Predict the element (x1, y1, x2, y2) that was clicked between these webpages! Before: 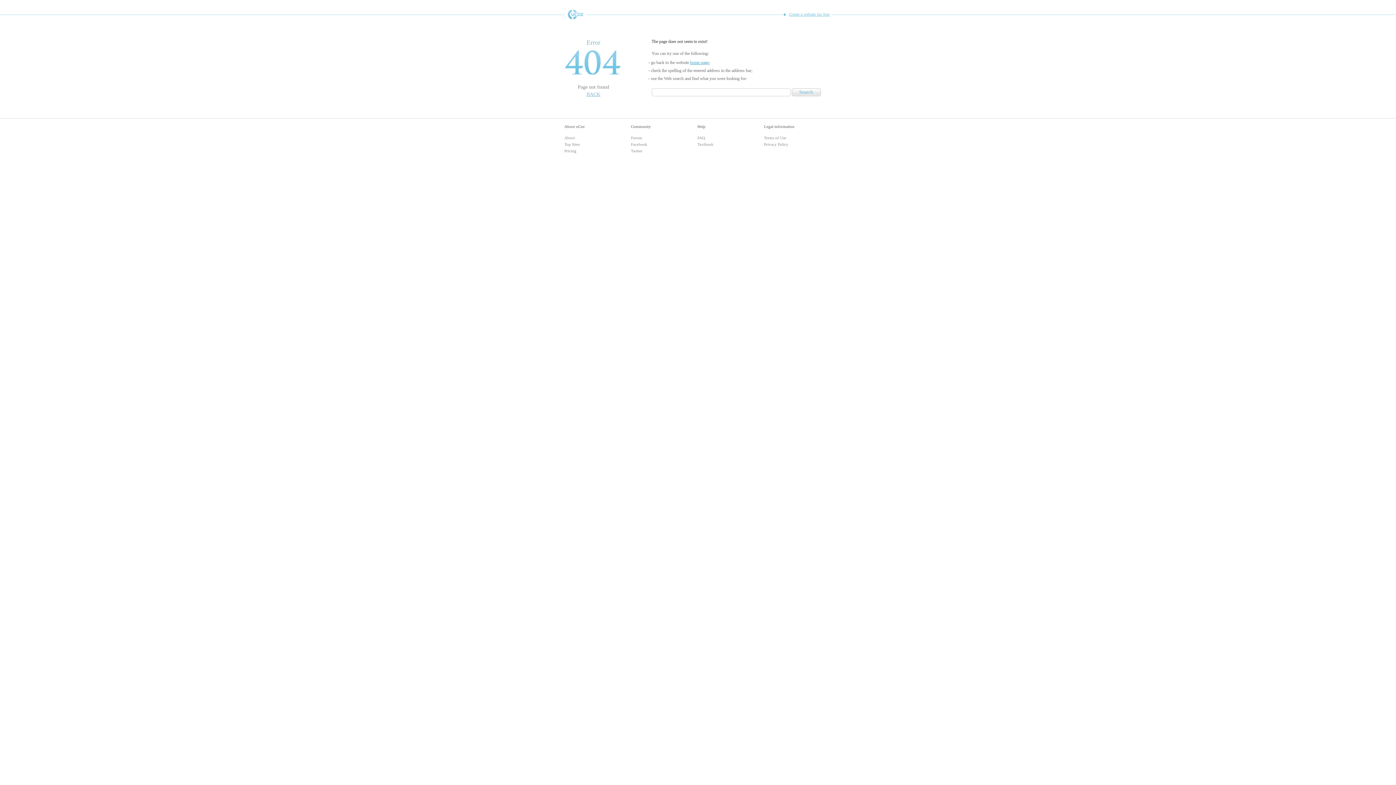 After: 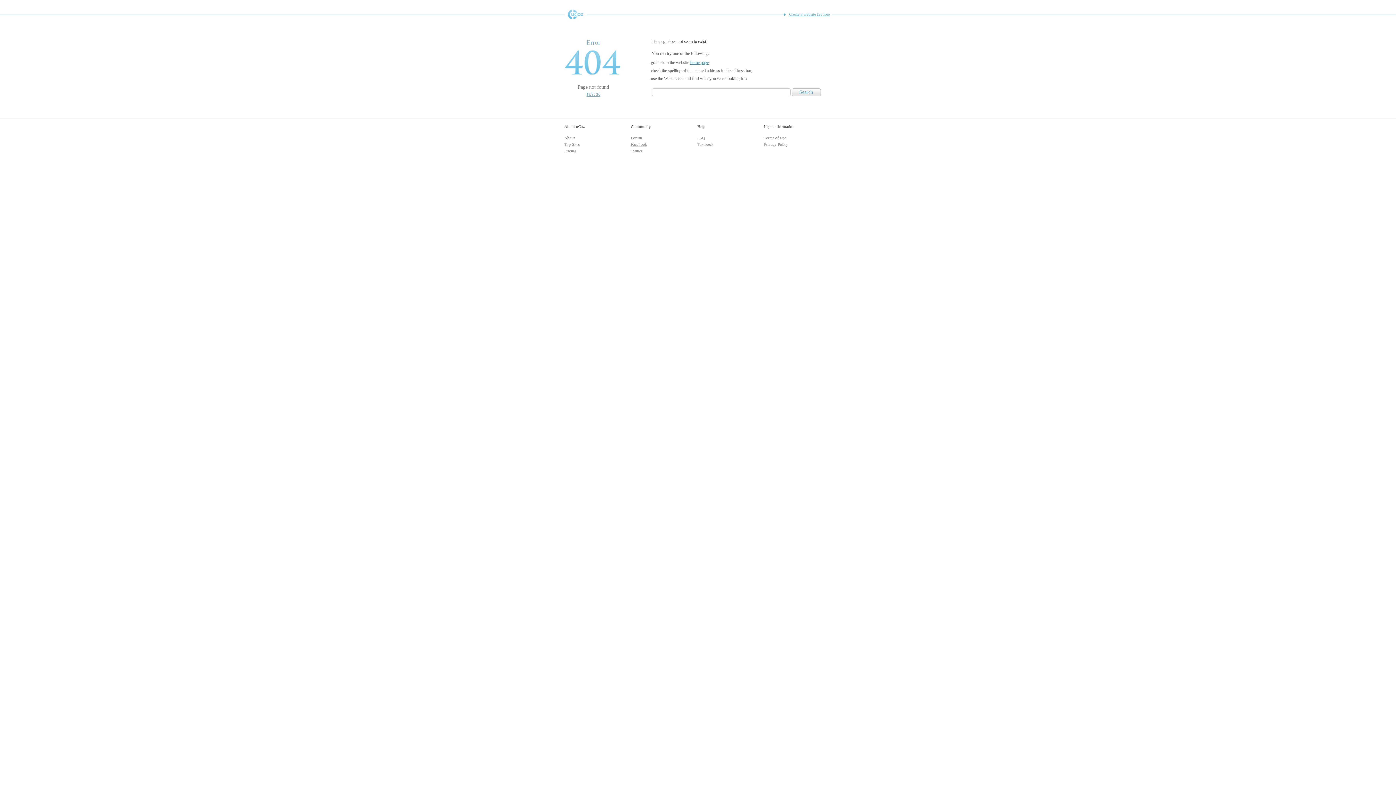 Action: bbox: (631, 142, 647, 146) label: Facebook